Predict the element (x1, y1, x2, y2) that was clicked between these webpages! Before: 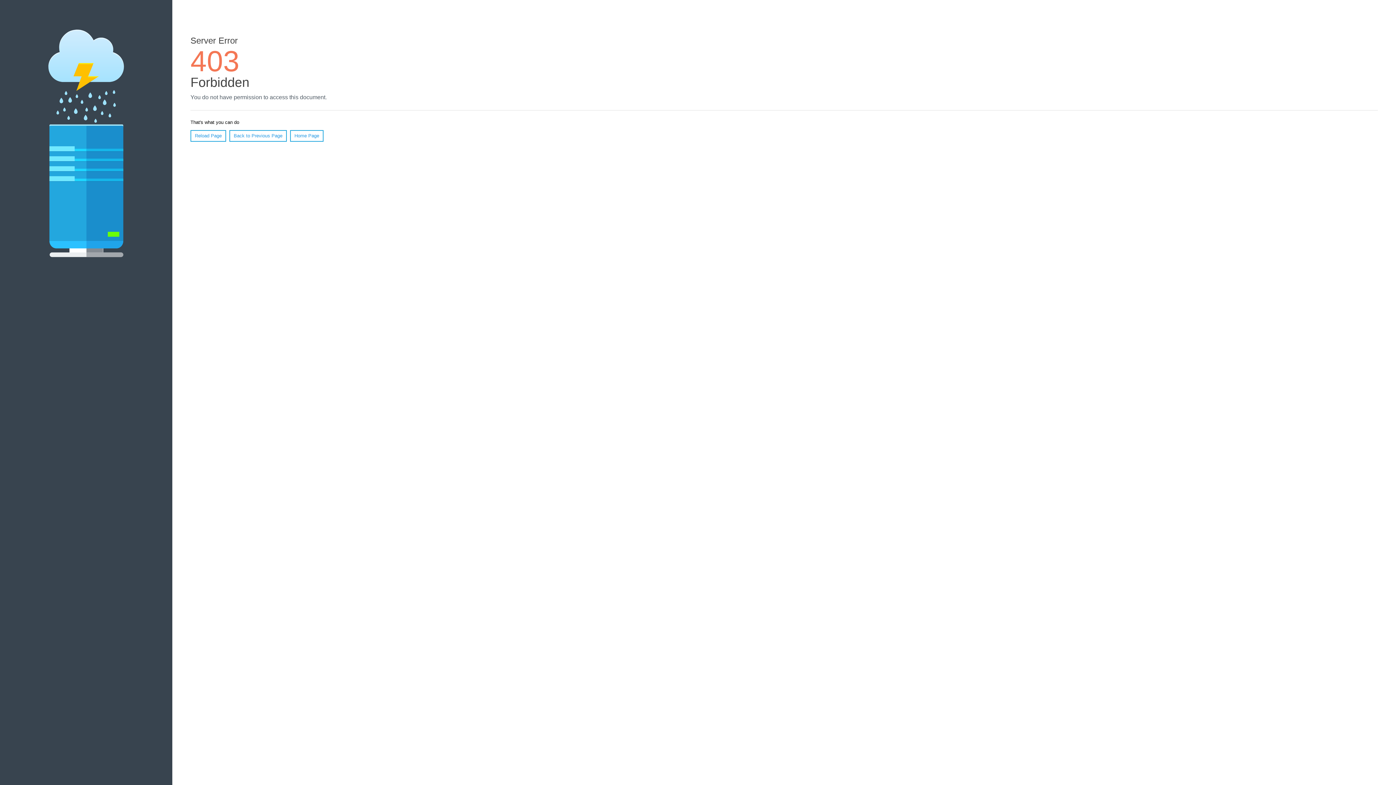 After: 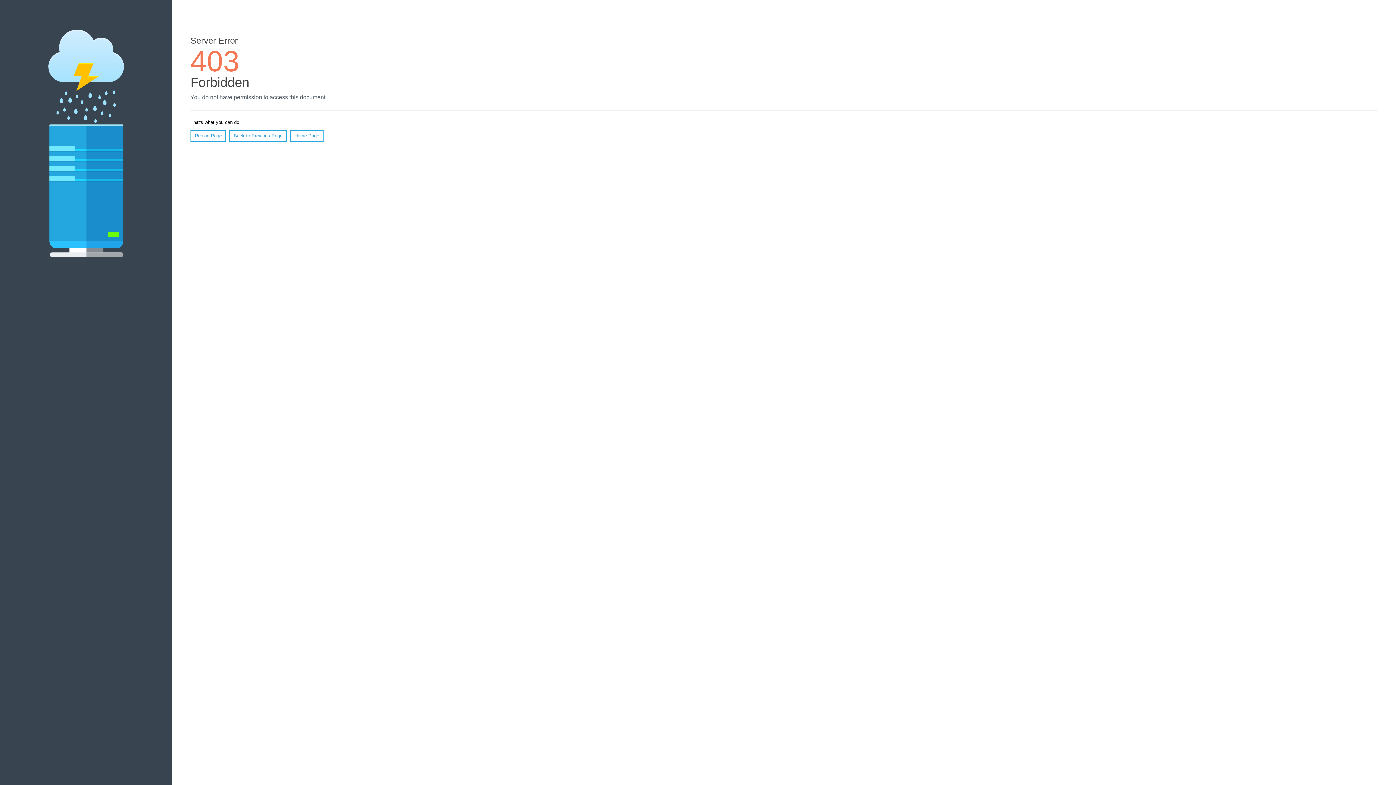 Action: bbox: (190, 130, 226, 141) label: Reload Page